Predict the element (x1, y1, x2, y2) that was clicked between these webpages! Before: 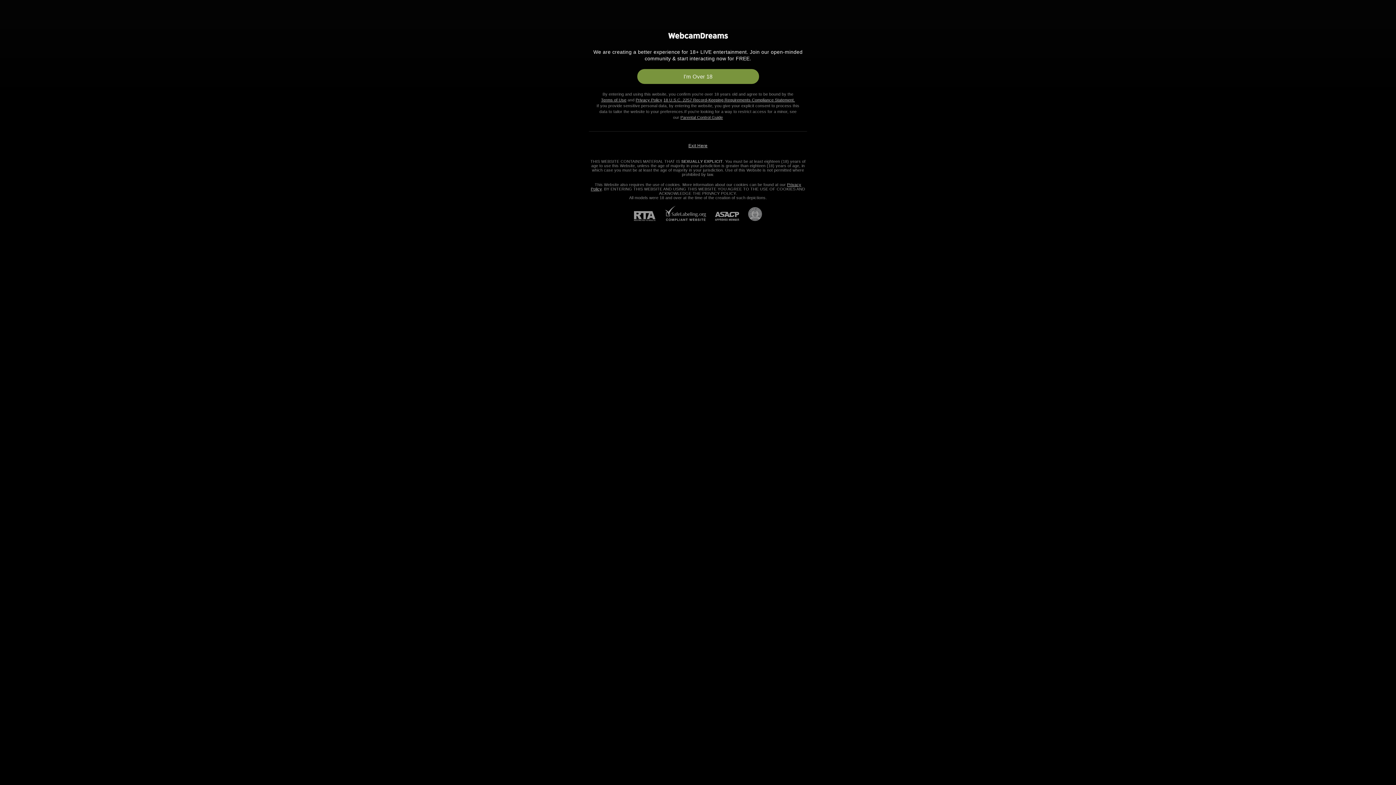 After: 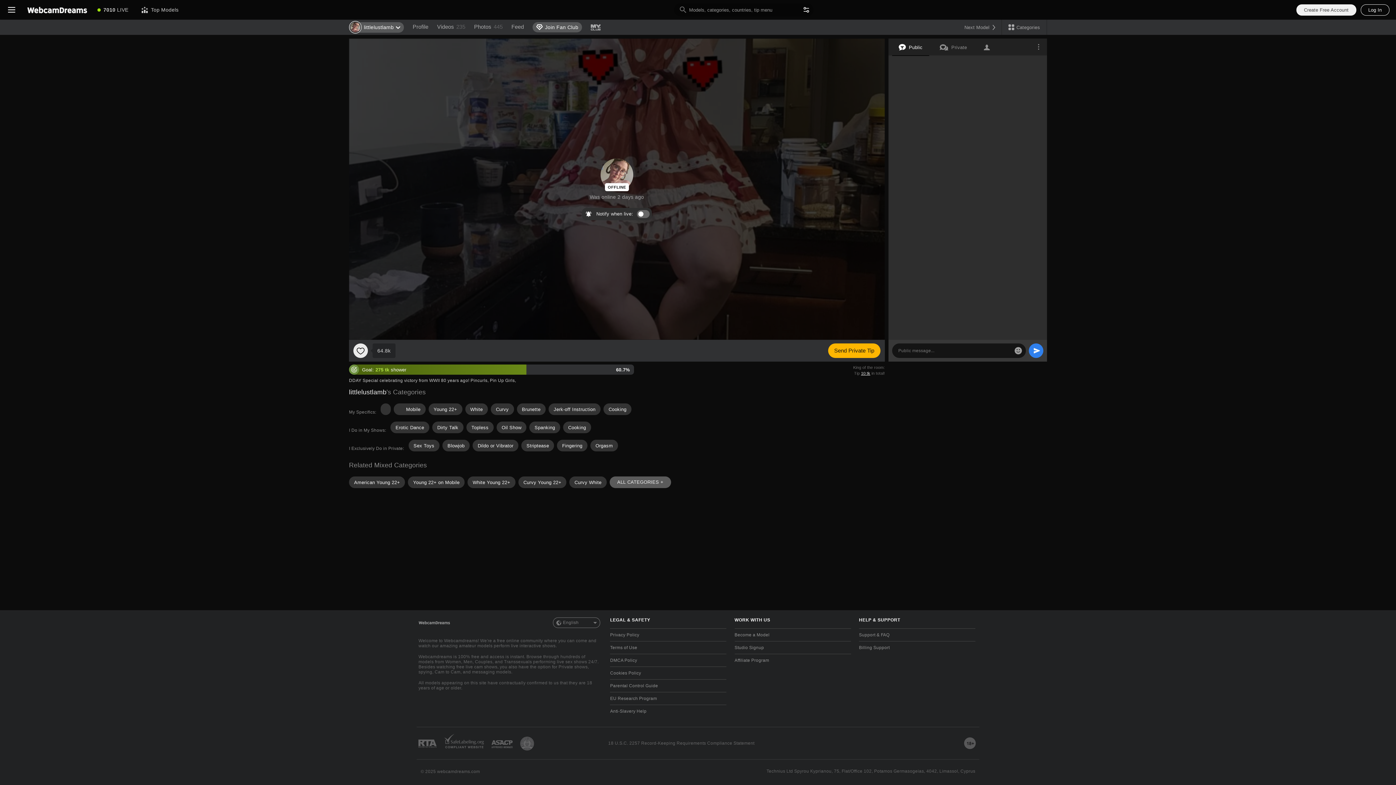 Action: bbox: (637, 69, 759, 84) label: I'm Over 18